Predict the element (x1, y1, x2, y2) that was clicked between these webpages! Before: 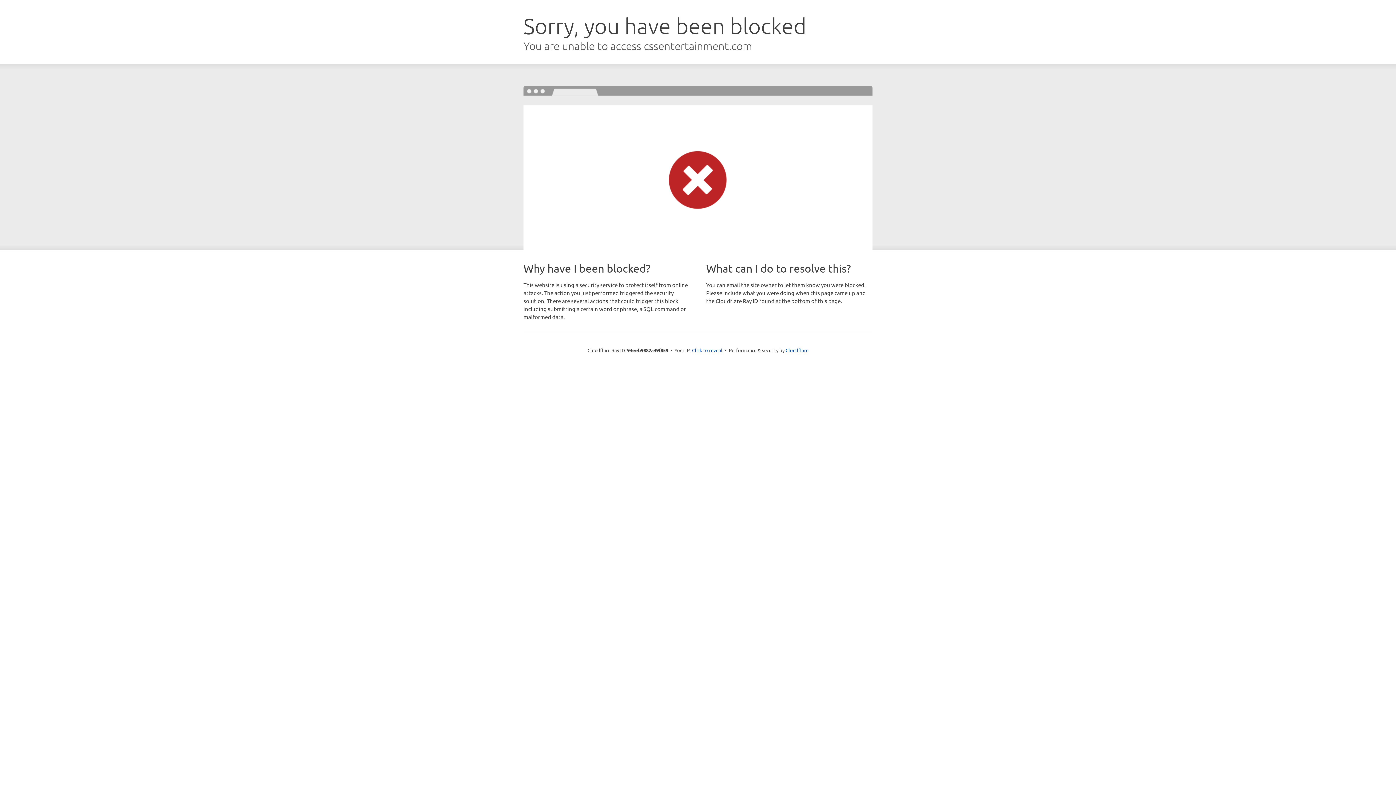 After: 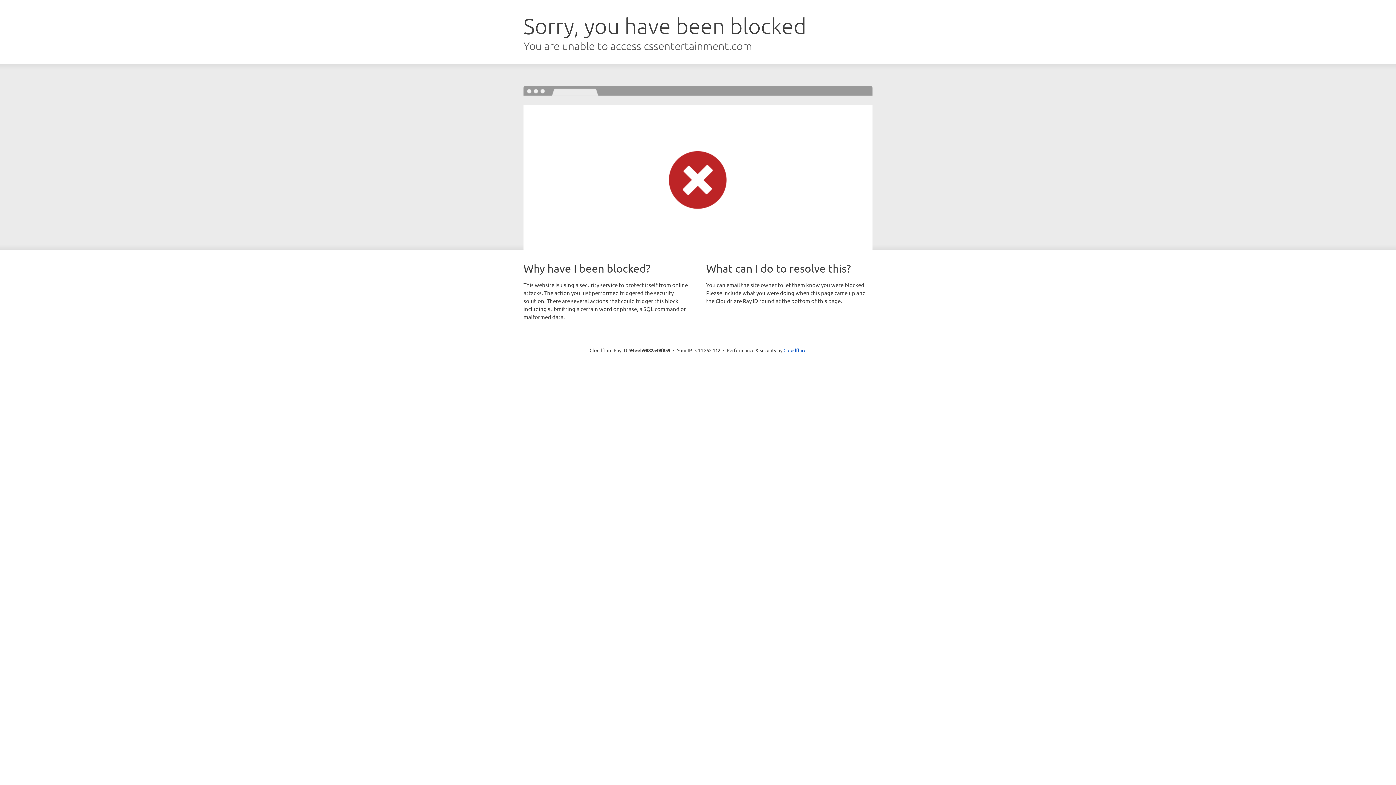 Action: bbox: (692, 346, 722, 353) label: Click to reveal